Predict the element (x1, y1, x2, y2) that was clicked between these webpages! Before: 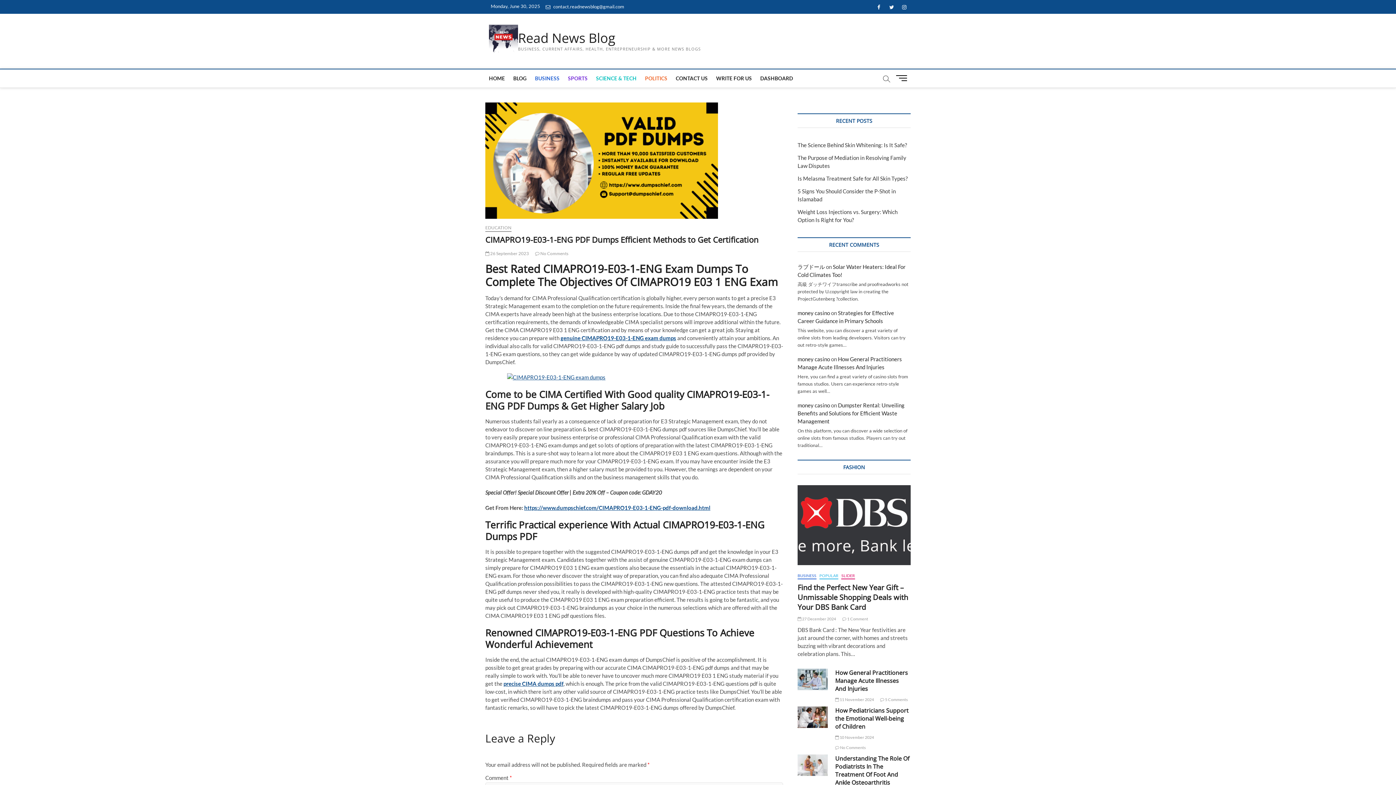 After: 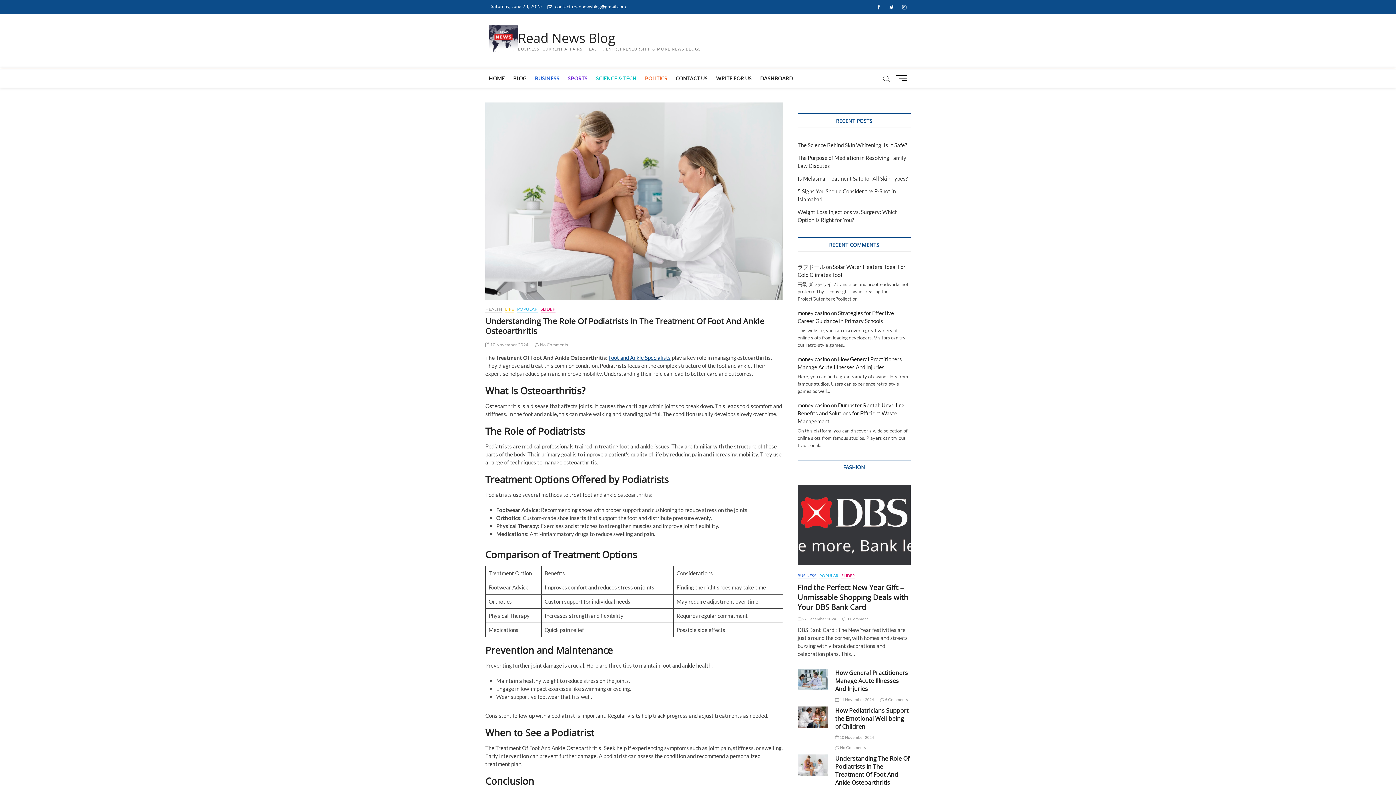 Action: label: Understanding The Role Of Podiatrists In The Treatment Of Foot And Ankle Osteoarthritis bbox: (835, 755, 909, 787)